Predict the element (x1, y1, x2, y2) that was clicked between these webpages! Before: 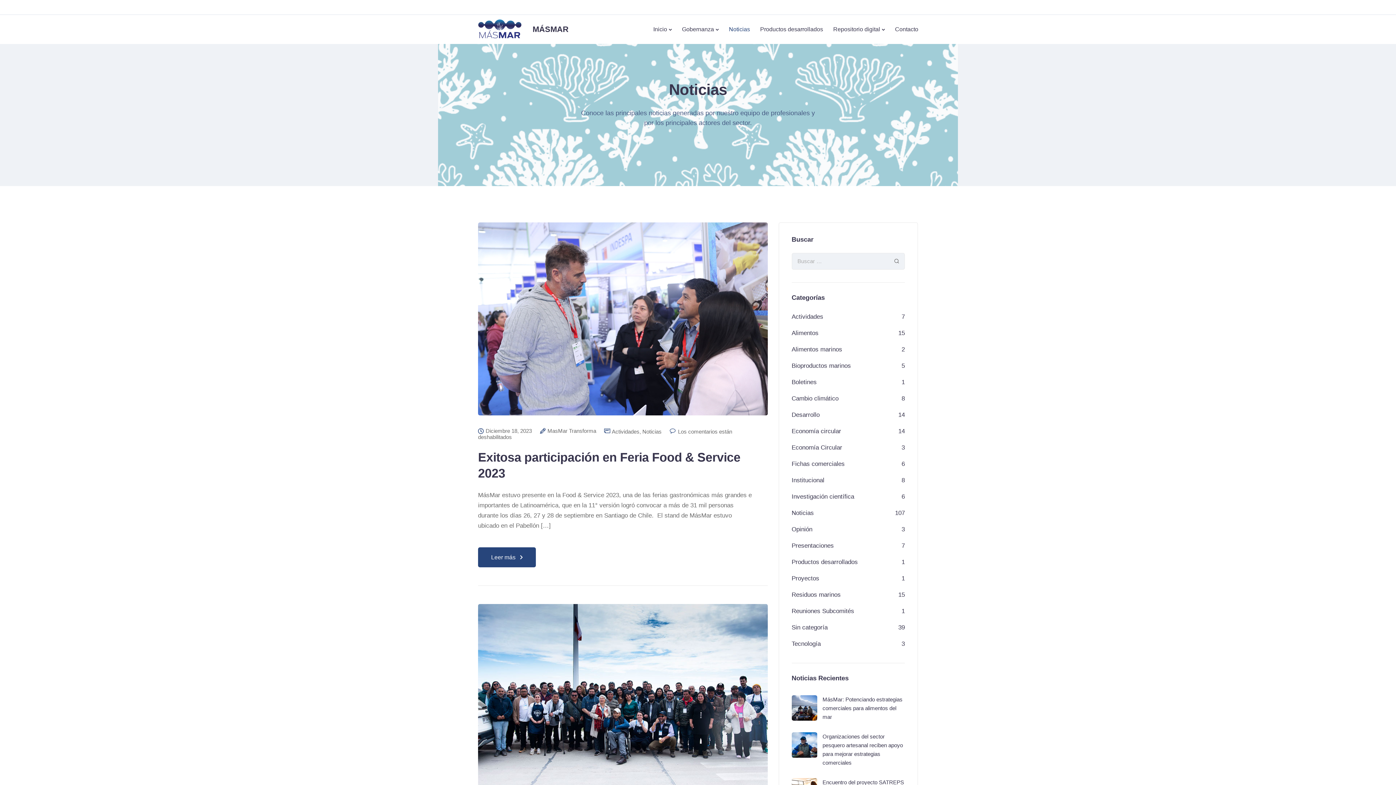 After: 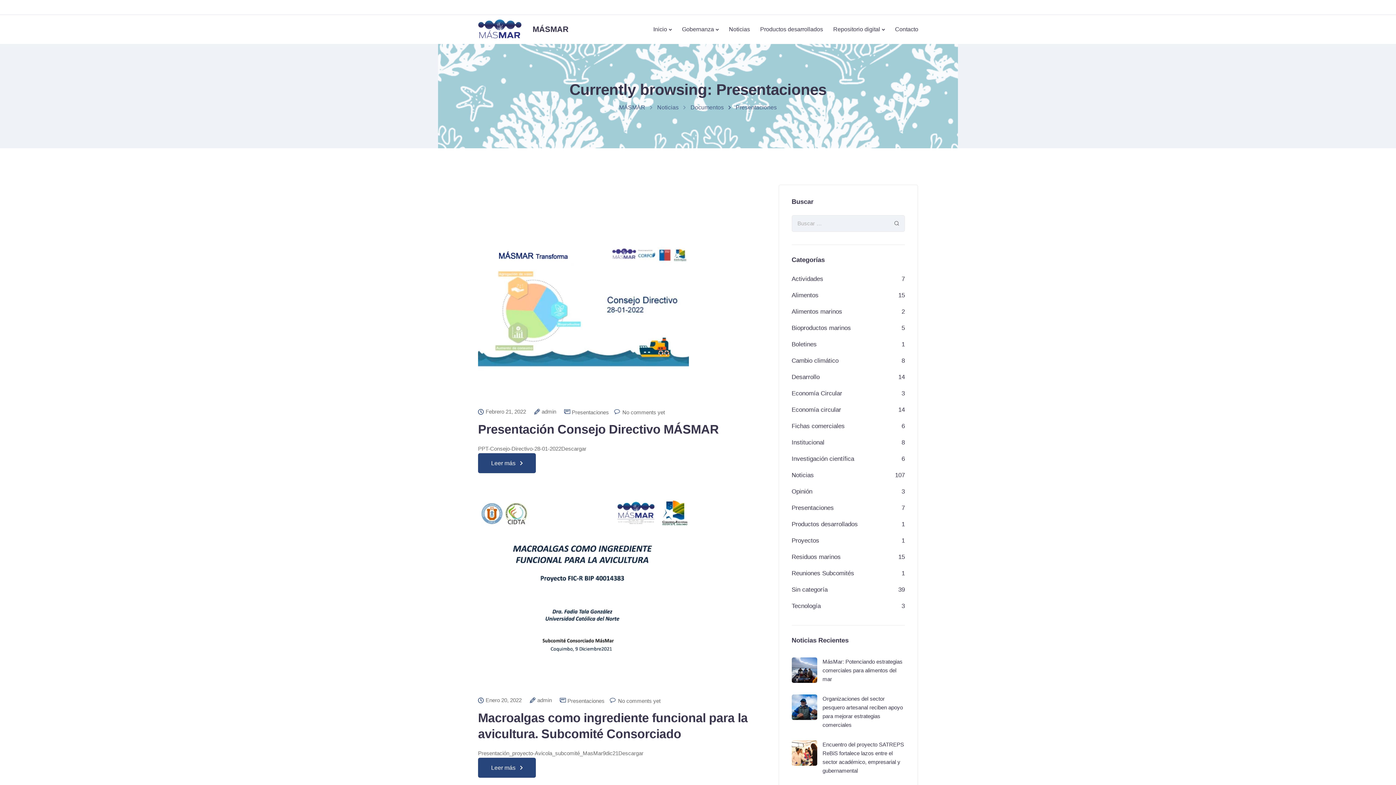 Action: bbox: (791, 542, 834, 549) label: Presentaciones